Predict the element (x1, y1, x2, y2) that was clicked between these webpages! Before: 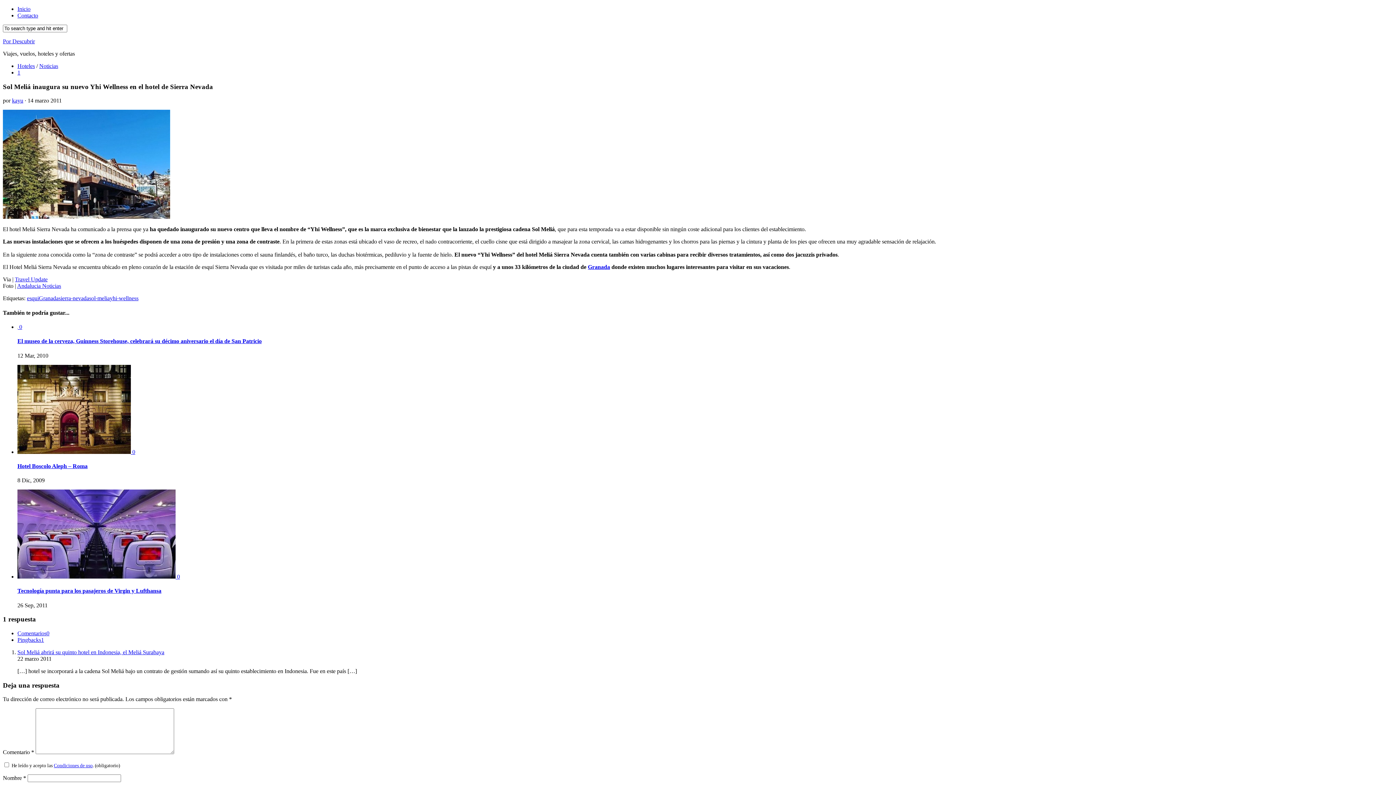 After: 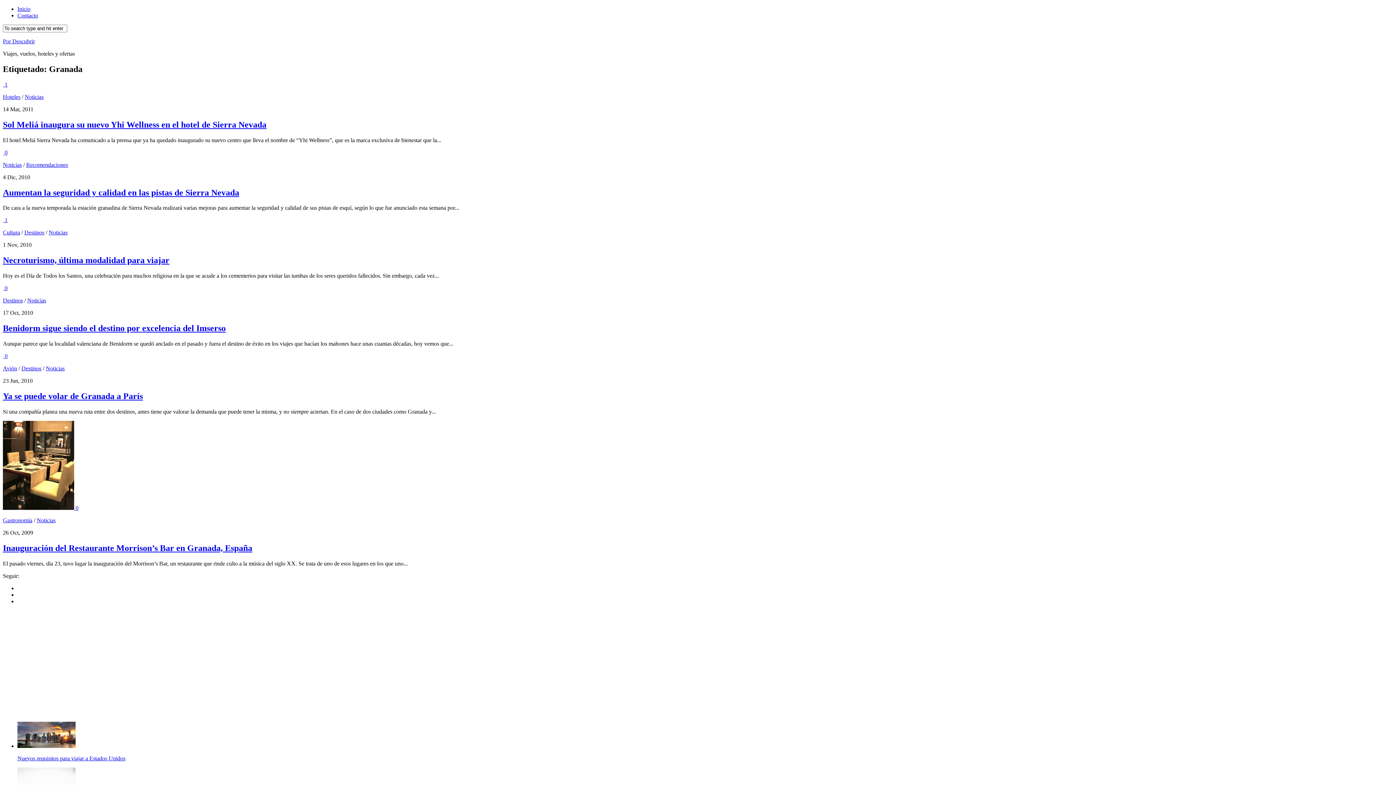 Action: label: Granada bbox: (38, 295, 58, 301)